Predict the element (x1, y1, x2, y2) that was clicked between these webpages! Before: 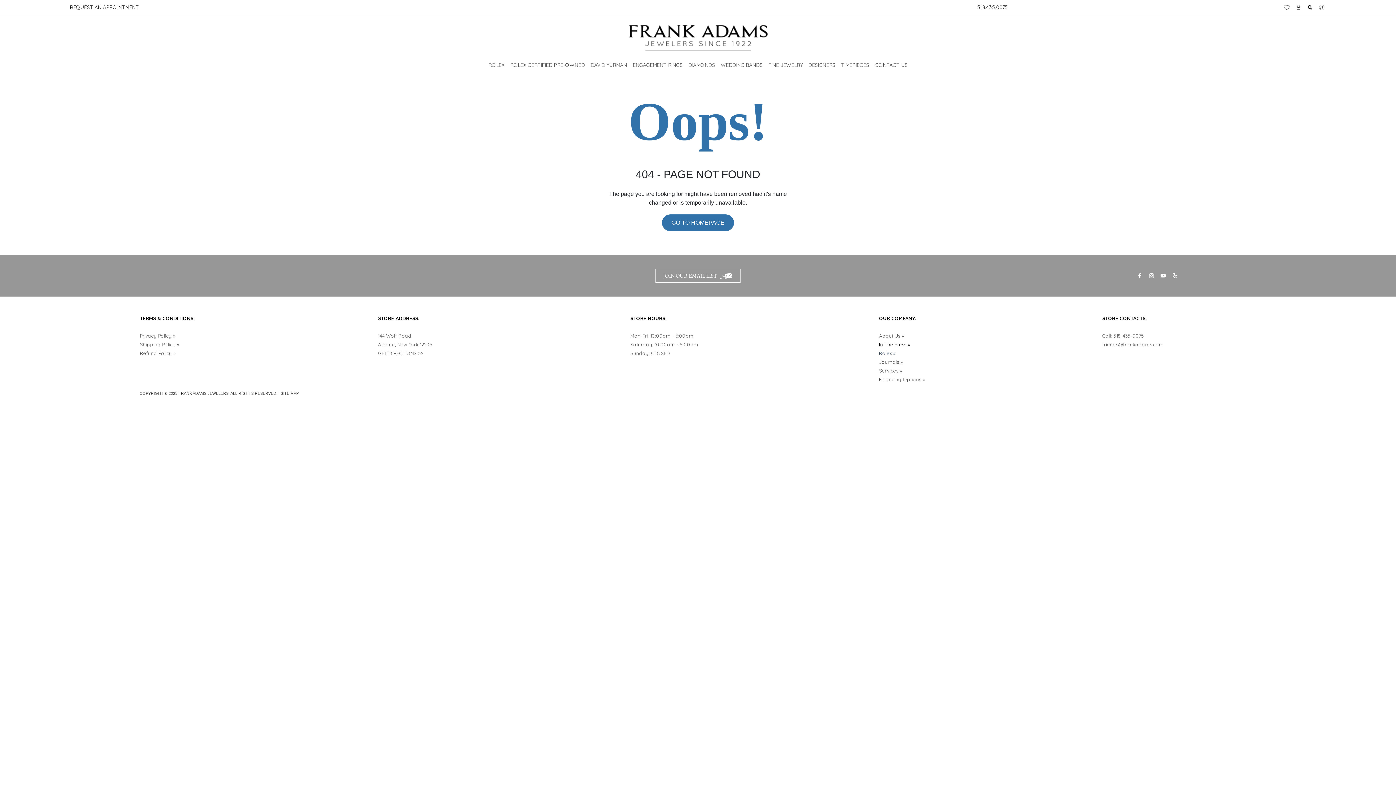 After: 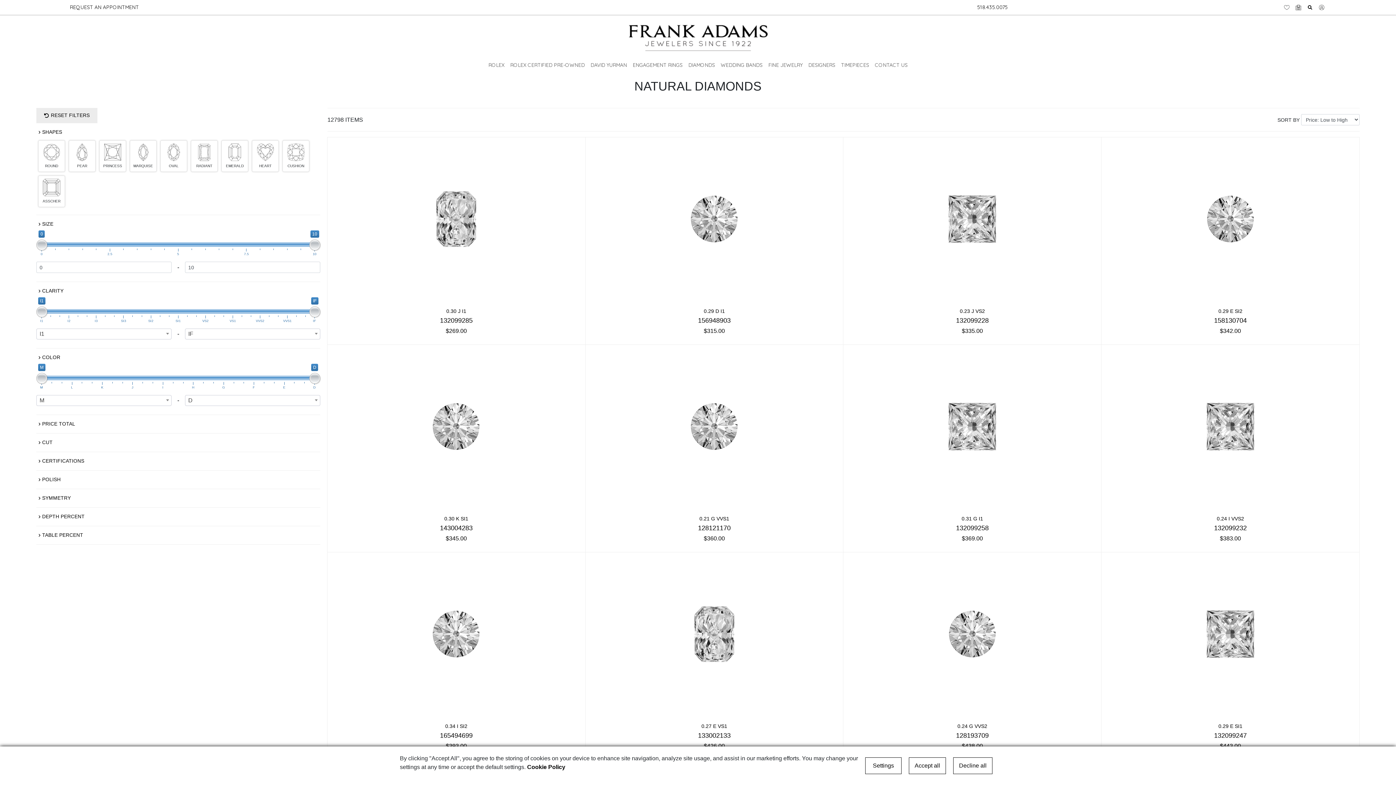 Action: bbox: (688, 58, 715, 71) label: DIAMONDS